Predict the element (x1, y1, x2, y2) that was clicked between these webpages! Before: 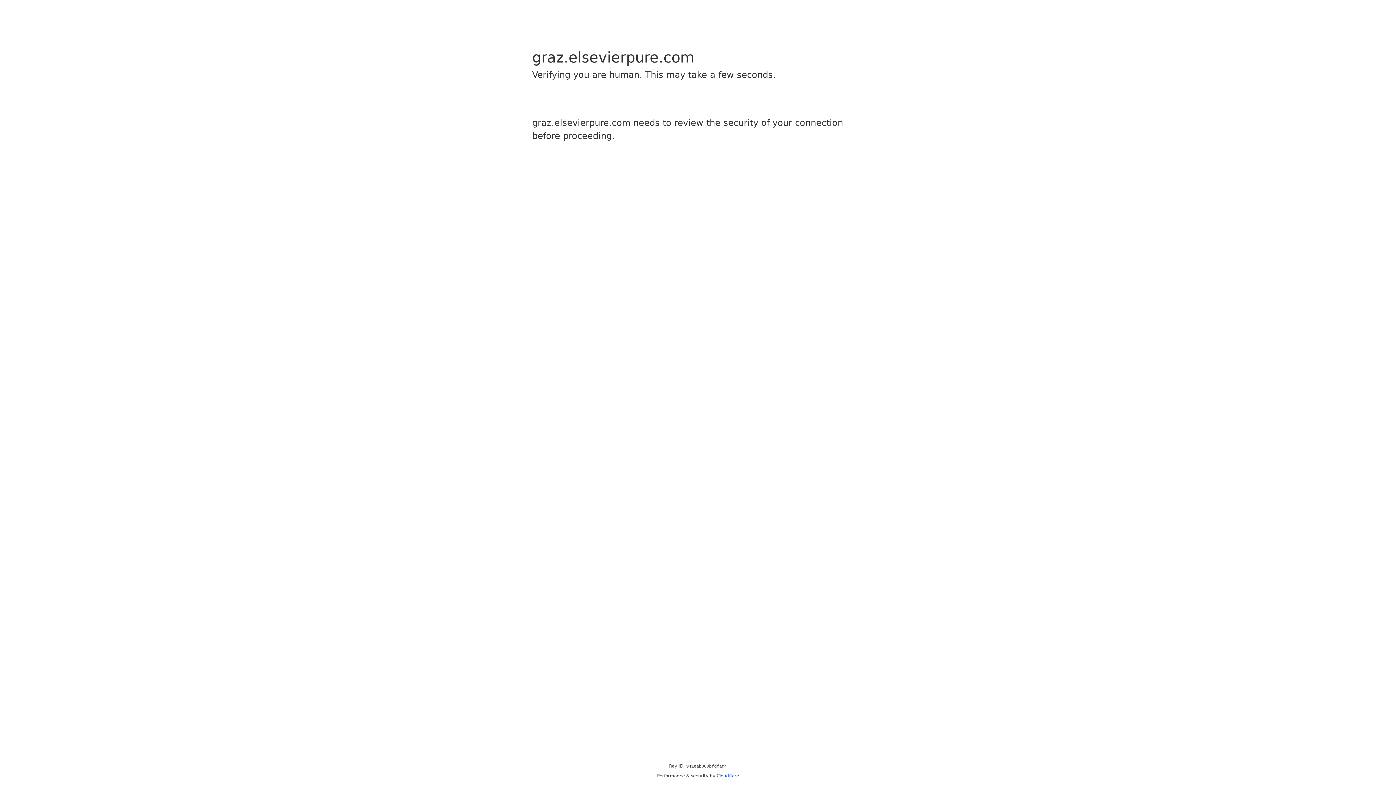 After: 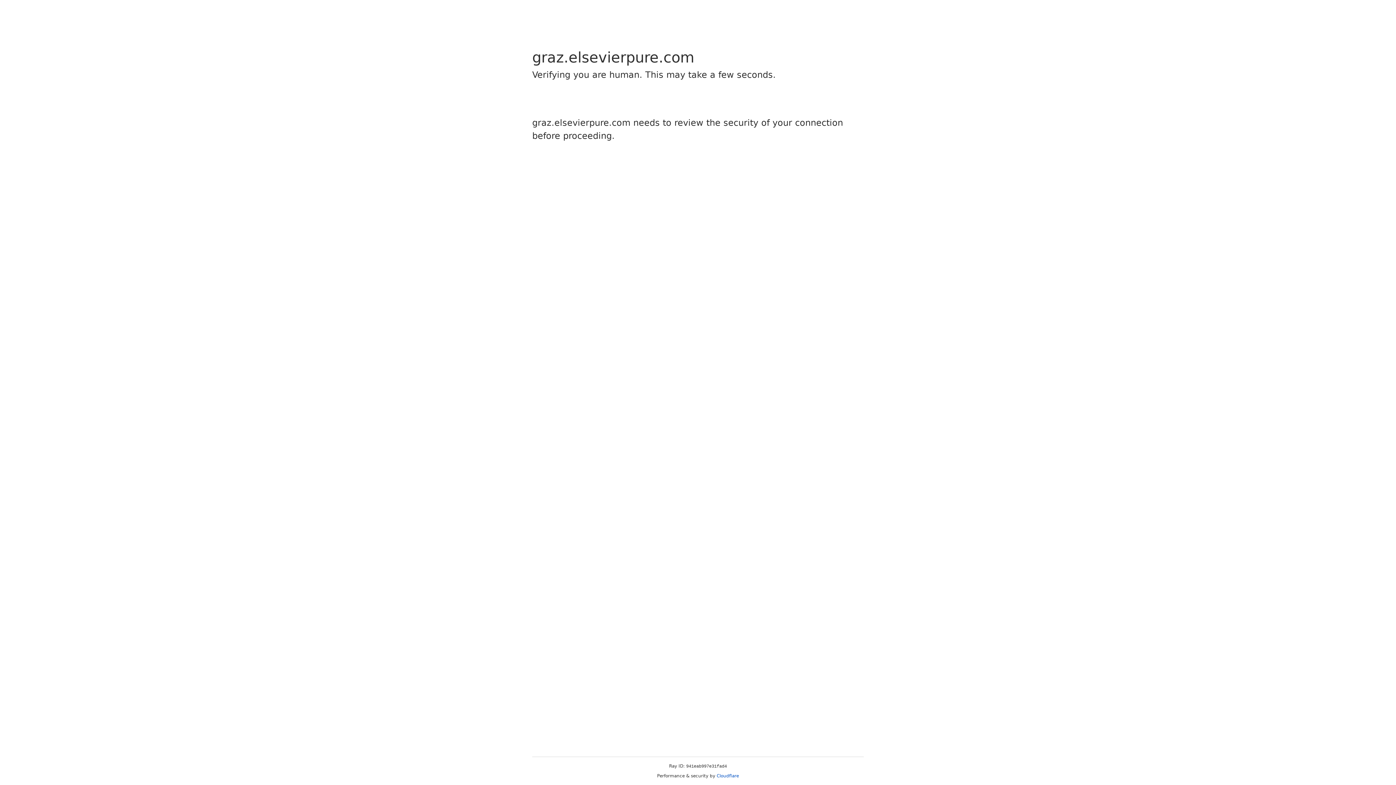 Action: label: Cloudflare bbox: (716, 773, 739, 778)